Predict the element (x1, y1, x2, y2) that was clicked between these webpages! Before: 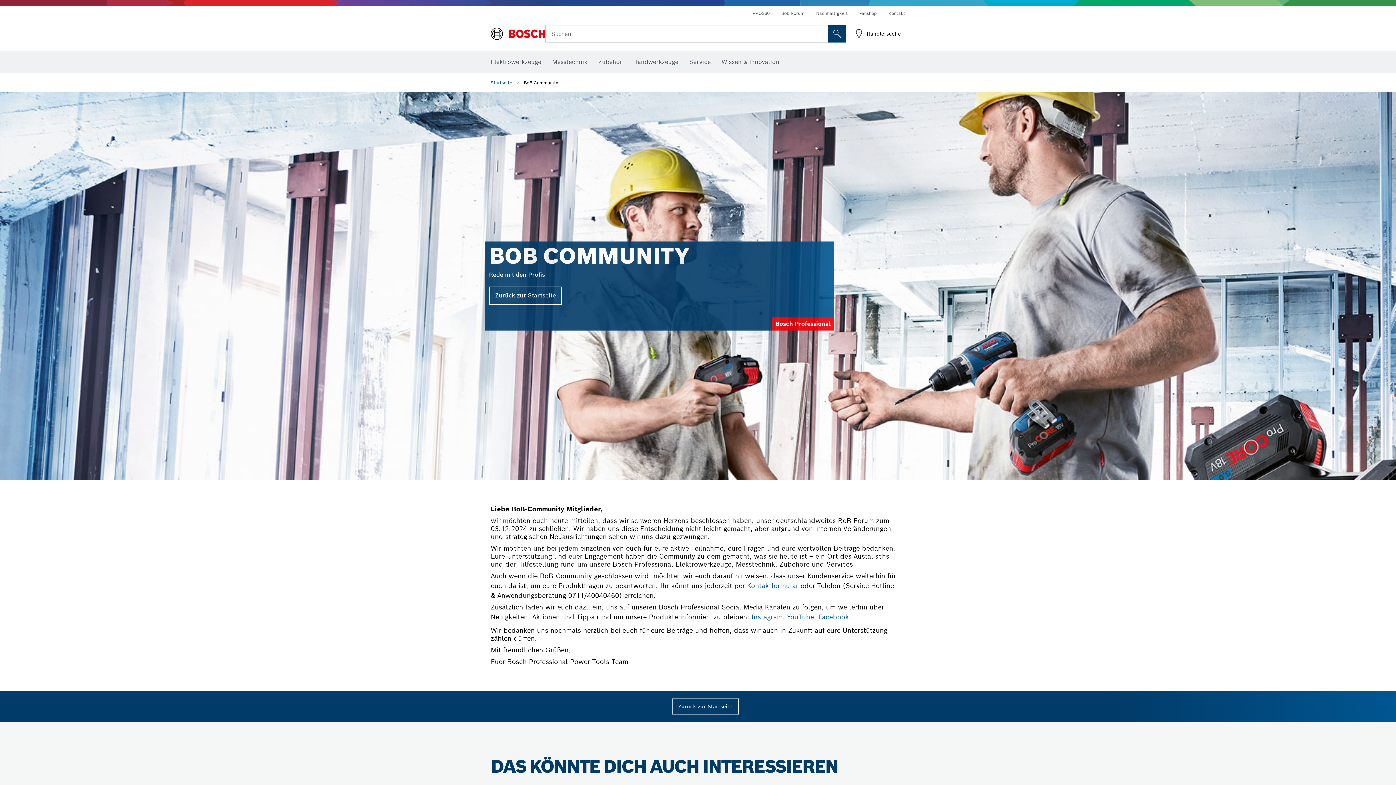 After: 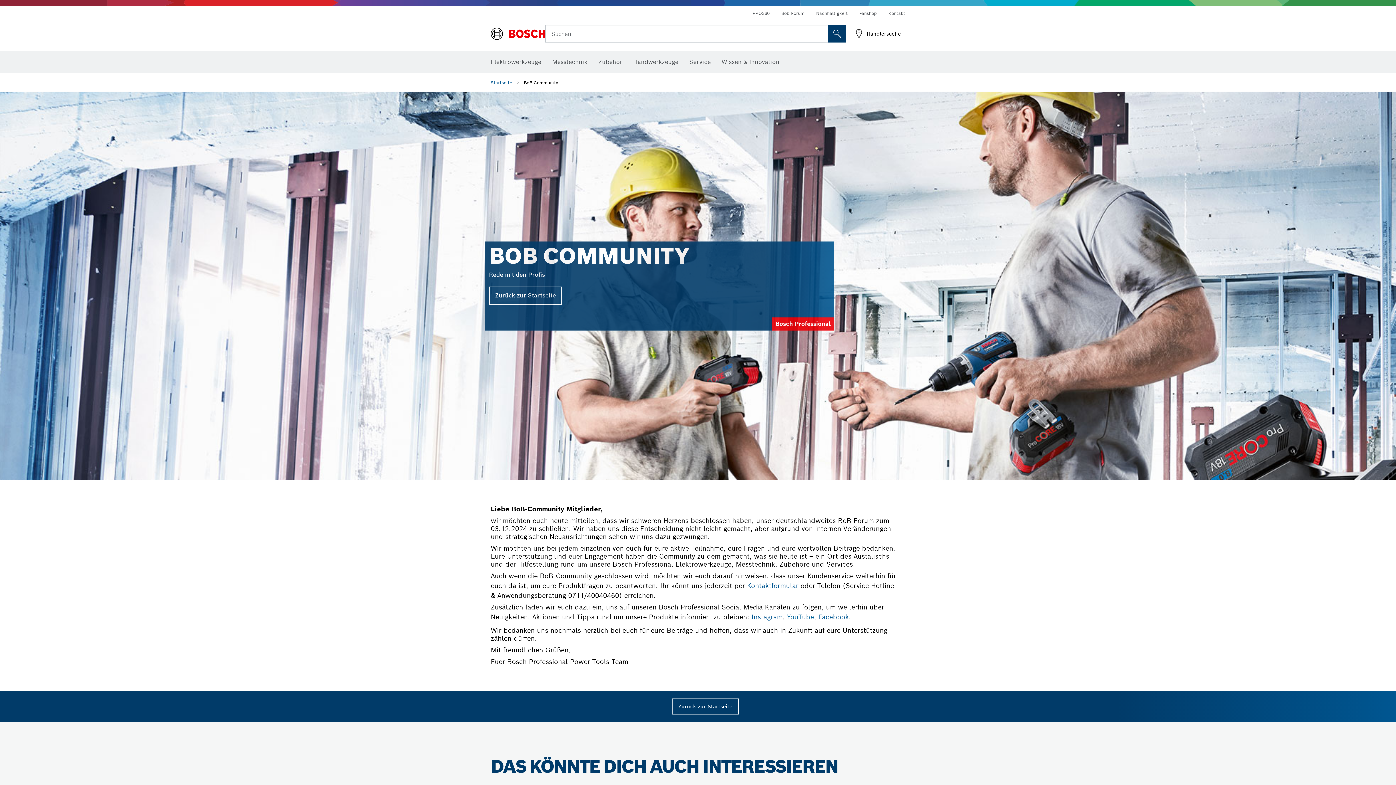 Action: bbox: (787, 611, 814, 623) label: YouTube